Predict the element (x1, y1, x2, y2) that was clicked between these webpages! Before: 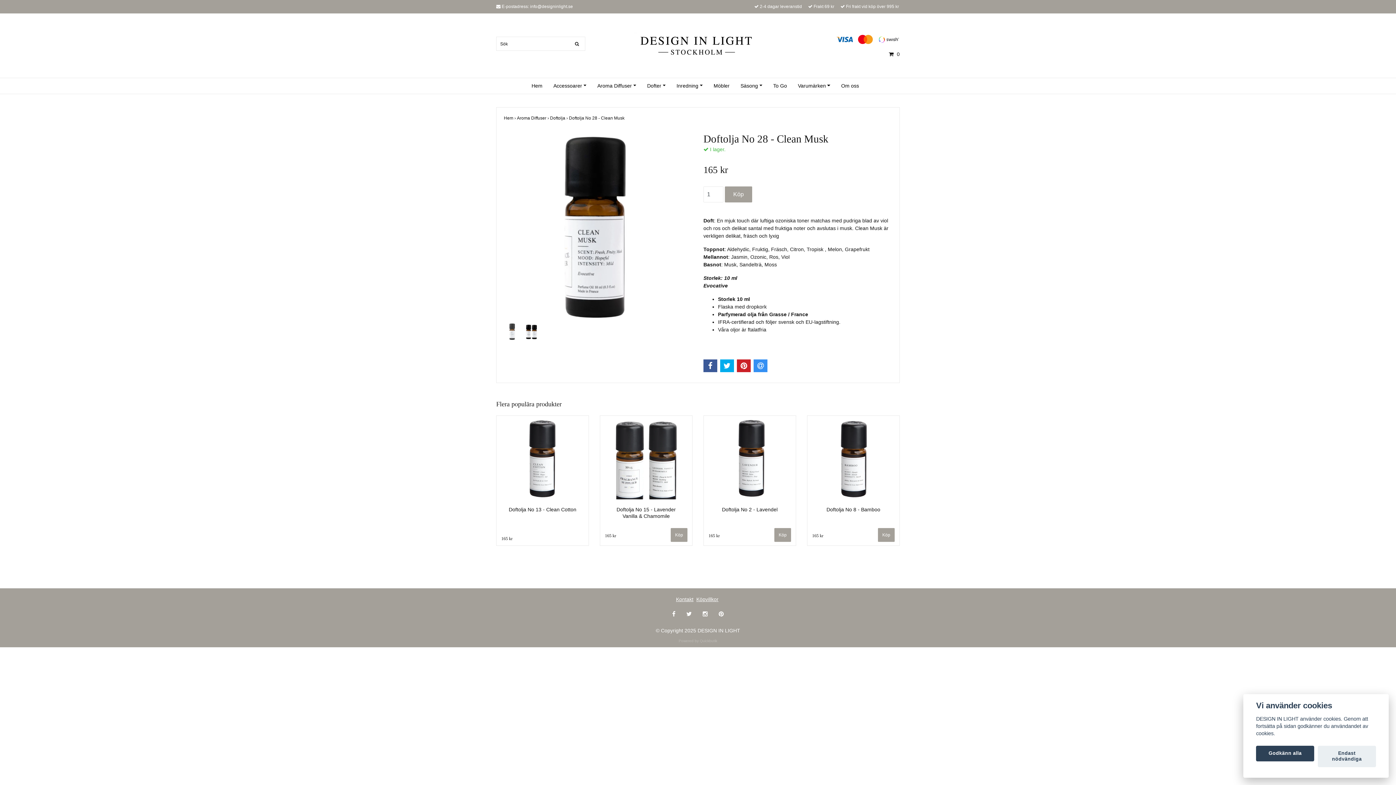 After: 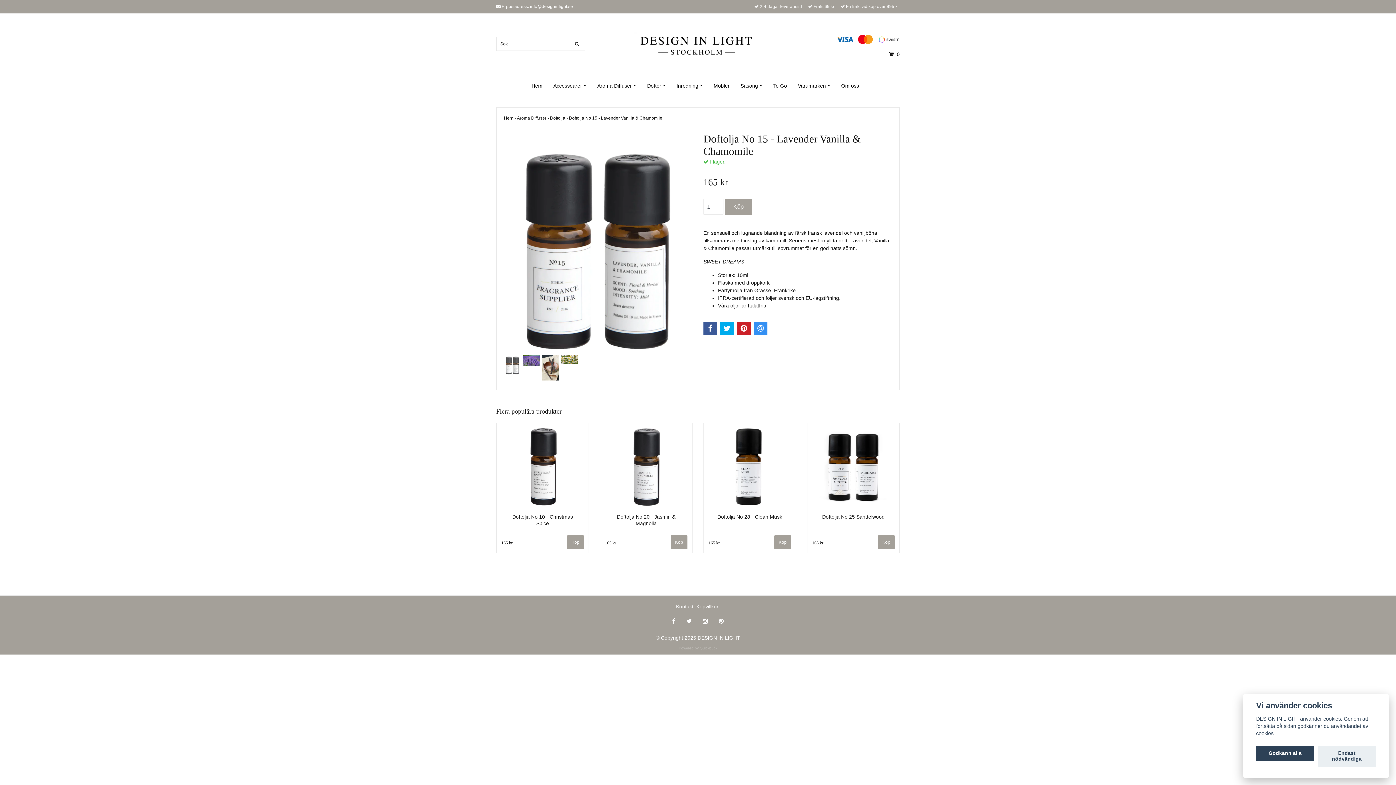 Action: bbox: (604, 419, 688, 499)